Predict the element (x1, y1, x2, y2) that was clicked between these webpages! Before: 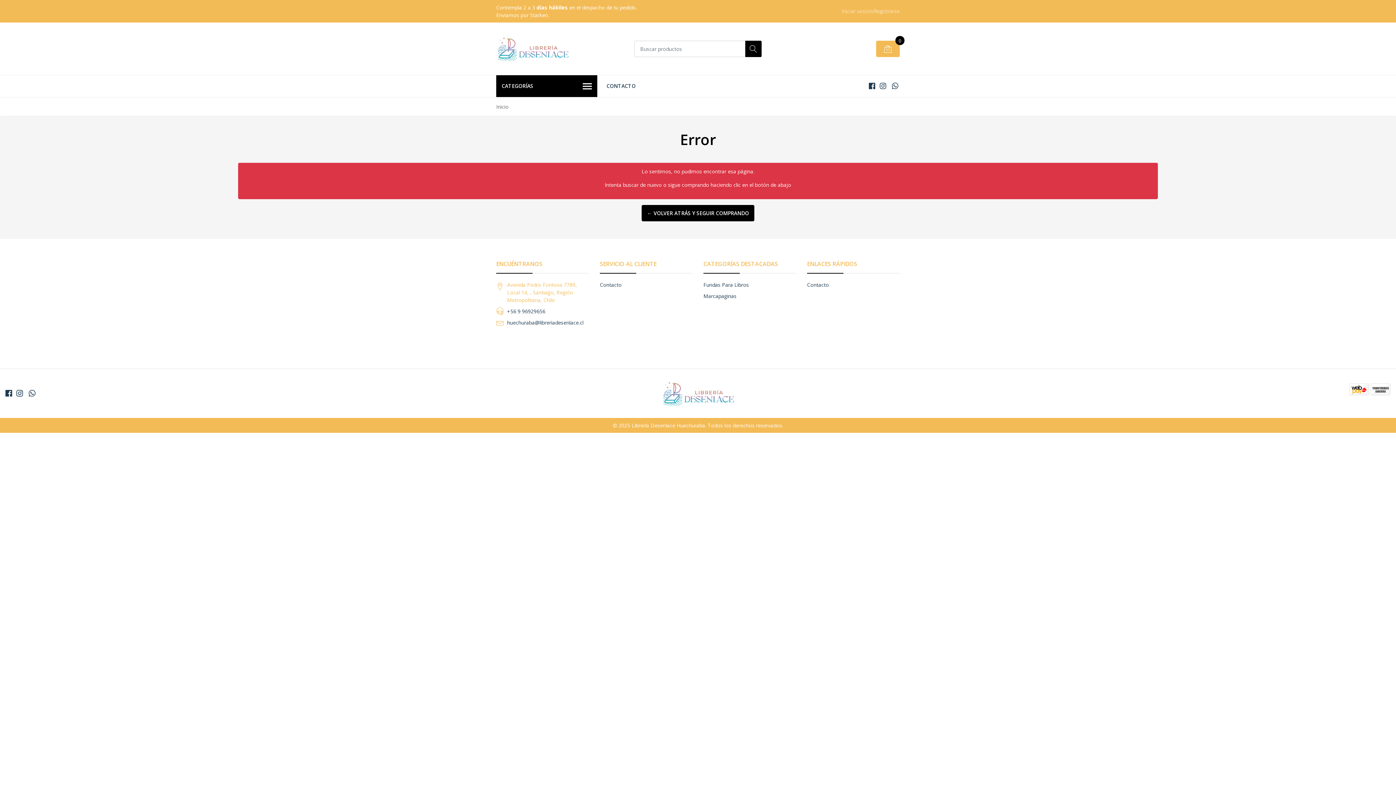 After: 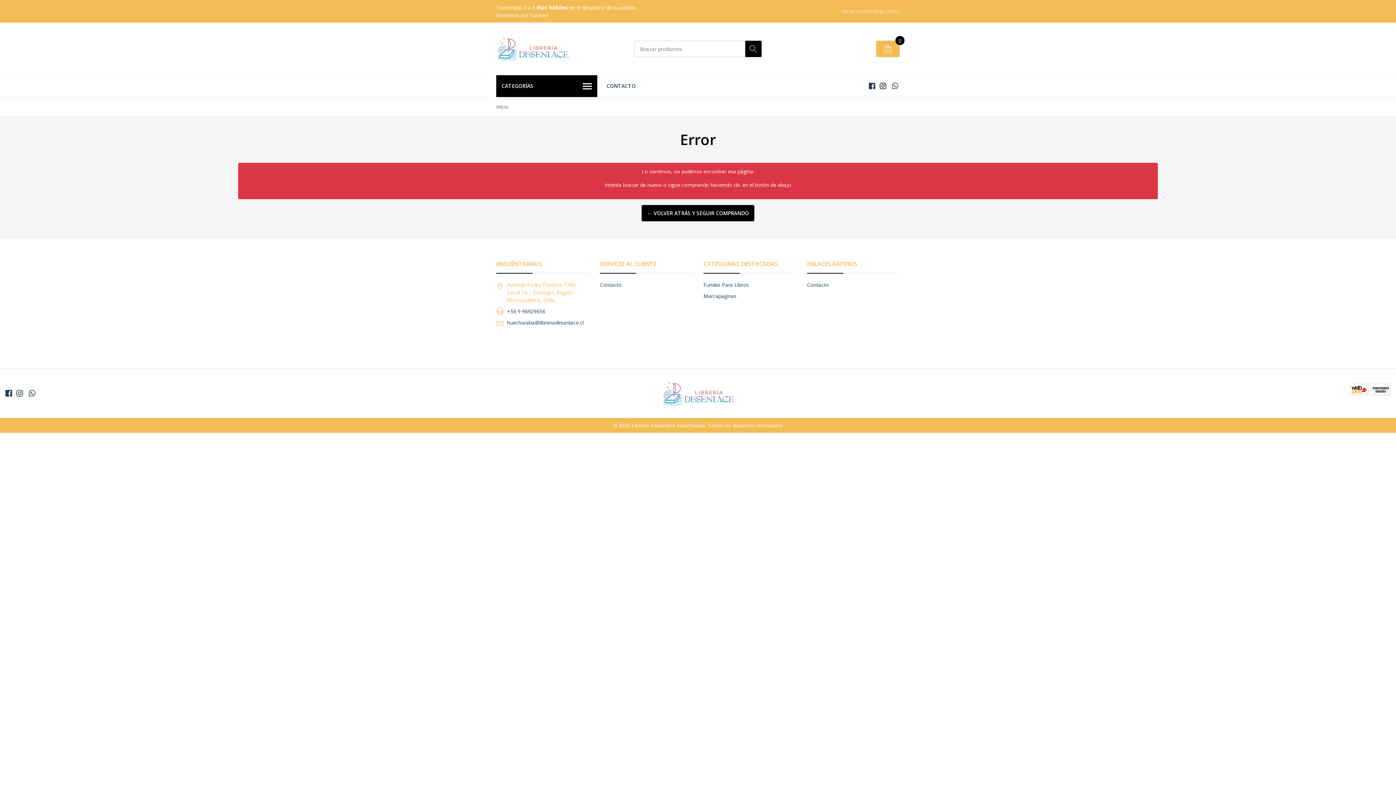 Action: bbox: (880, 81, 886, 91)